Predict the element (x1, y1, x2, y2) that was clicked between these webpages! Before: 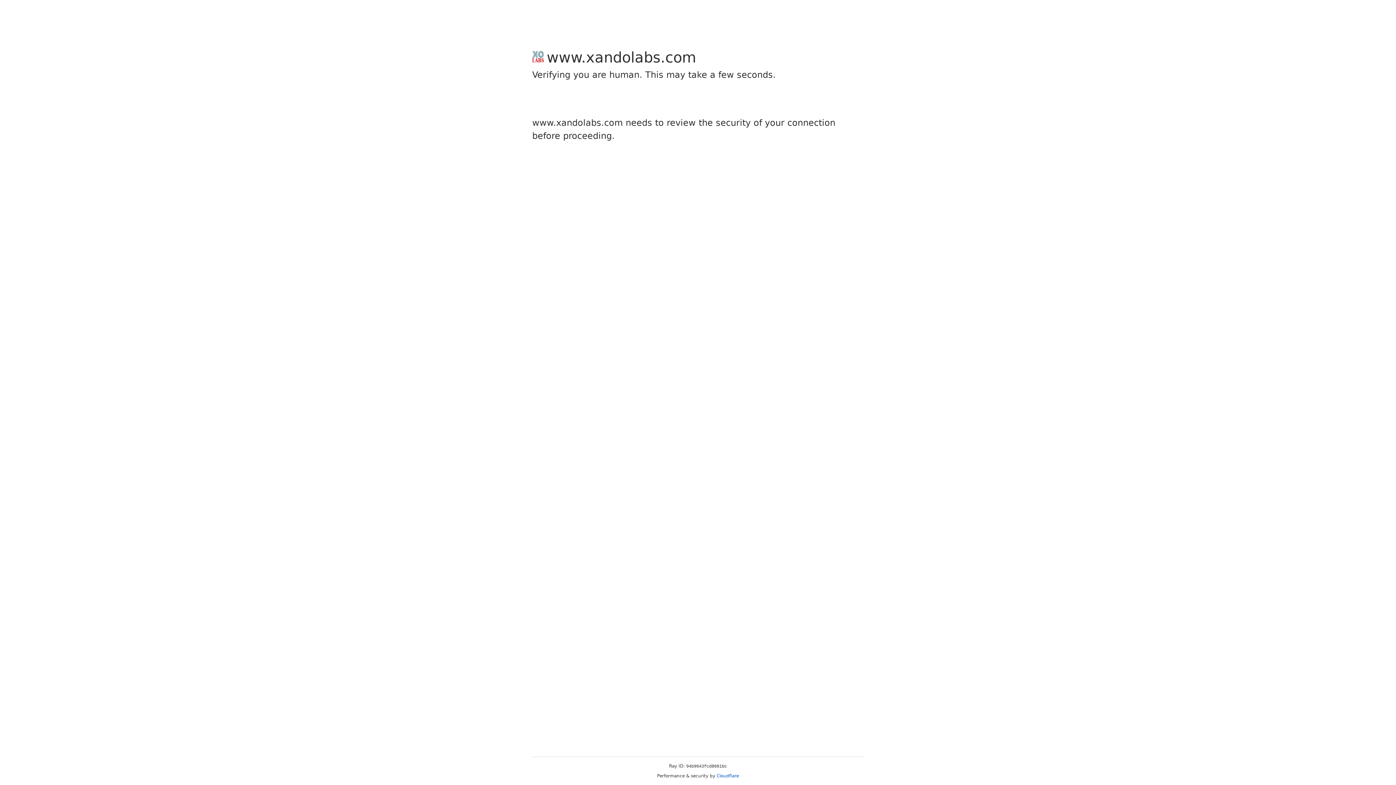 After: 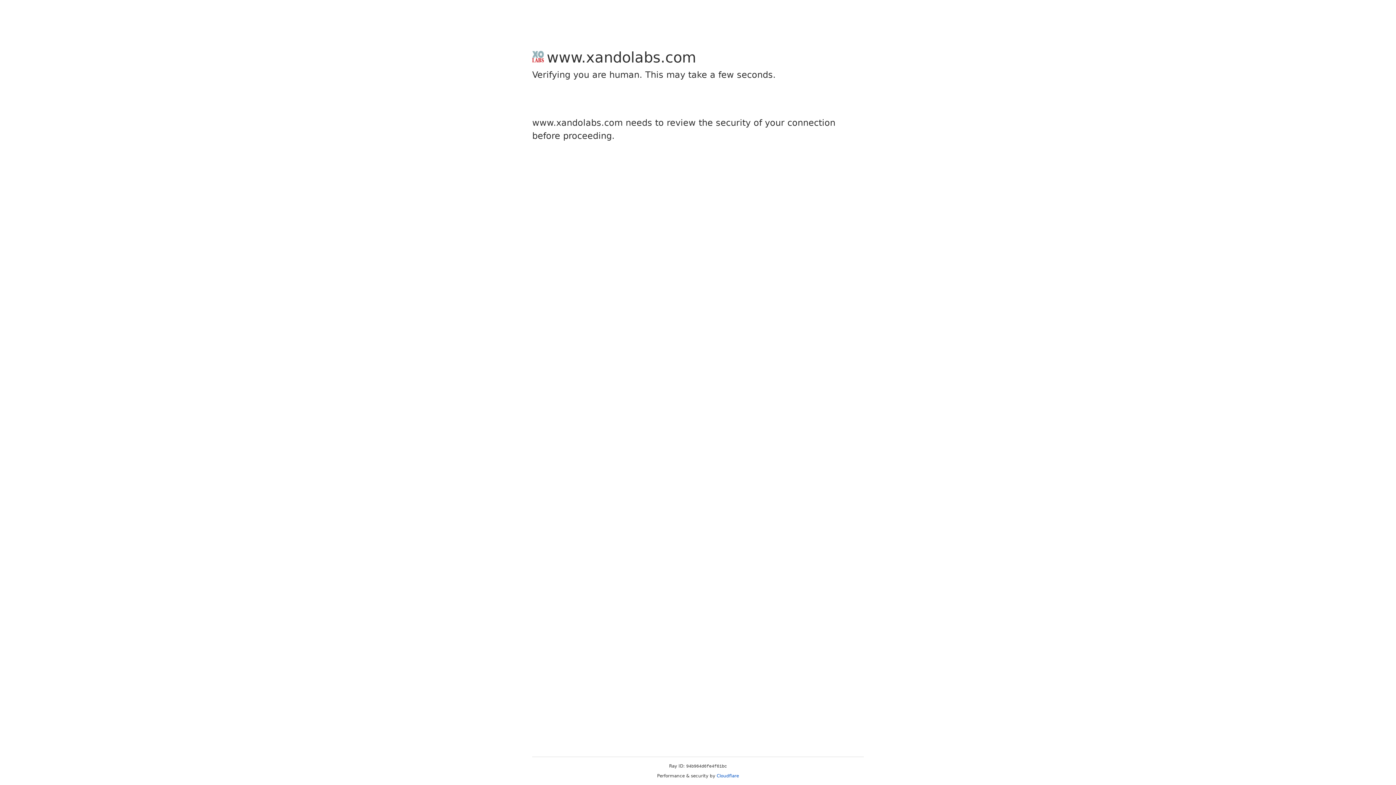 Action: bbox: (716, 773, 739, 778) label: Cloudflare